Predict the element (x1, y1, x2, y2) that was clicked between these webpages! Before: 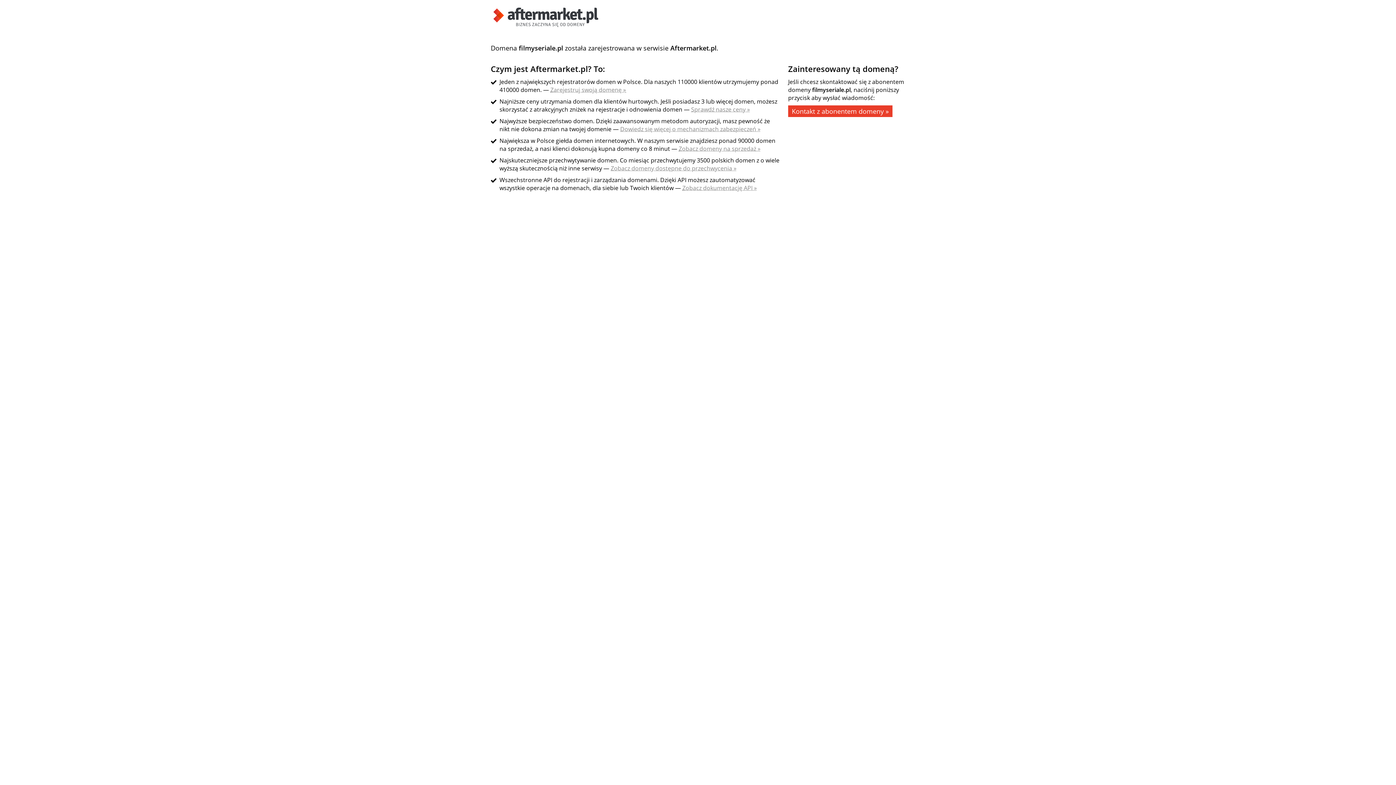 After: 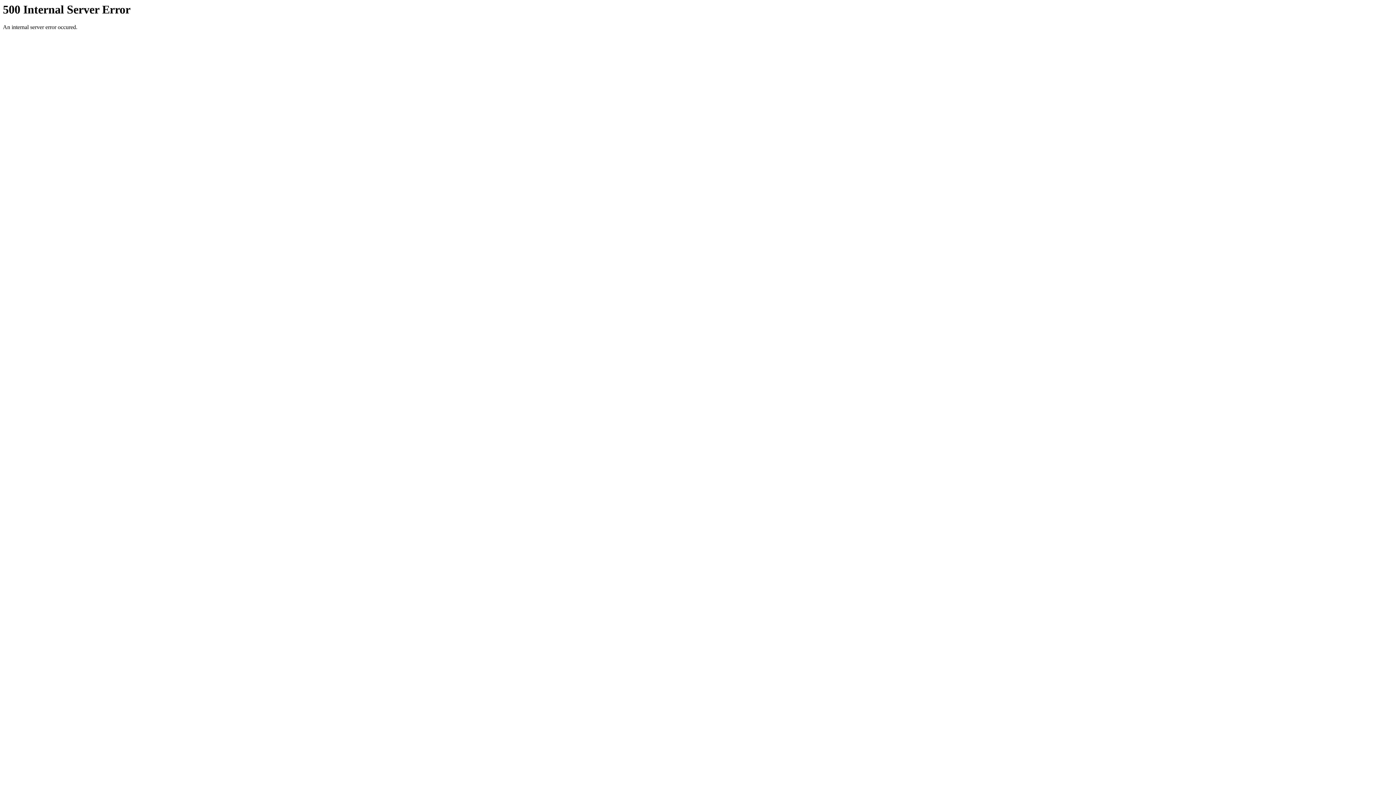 Action: label: Dowiedz się więcej o mechanizmach zabezpieczeń » bbox: (620, 125, 760, 133)